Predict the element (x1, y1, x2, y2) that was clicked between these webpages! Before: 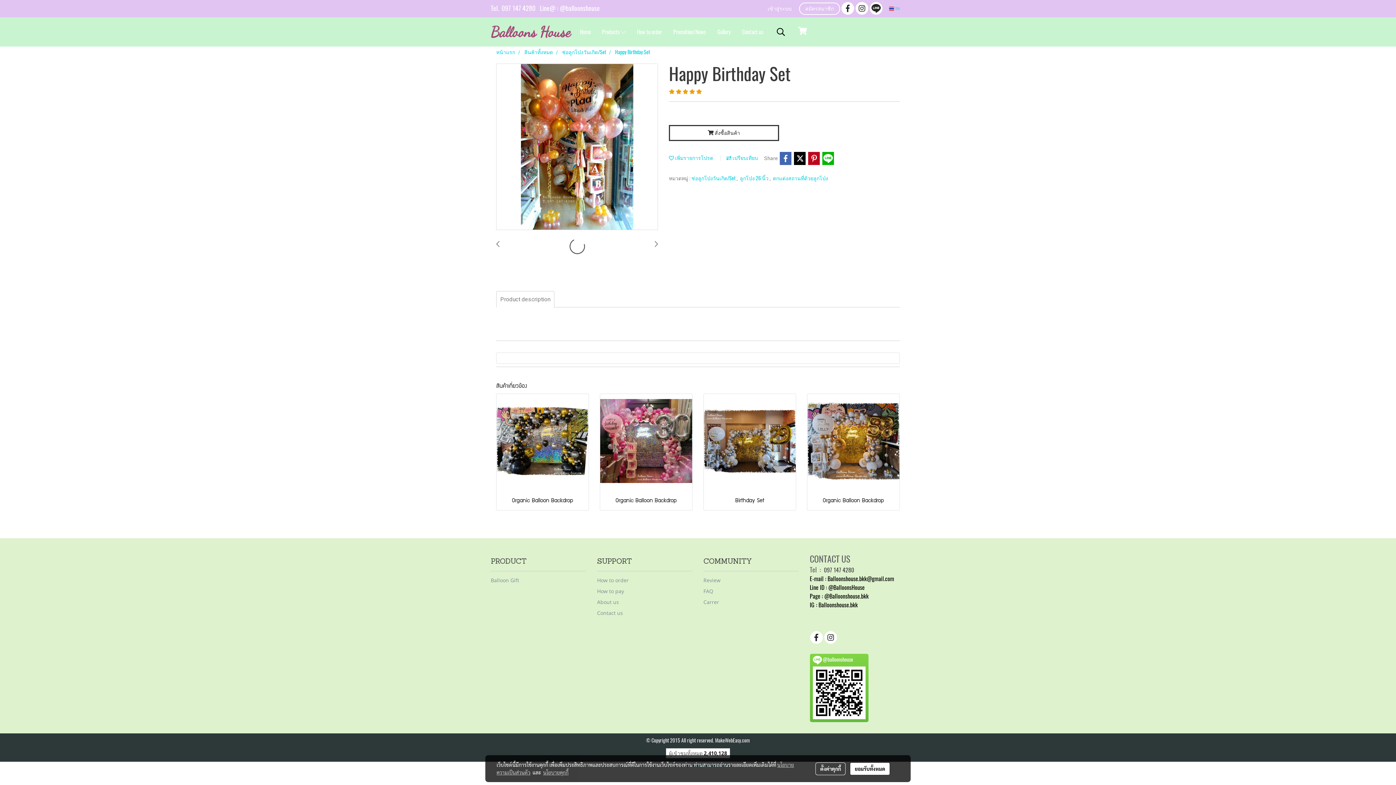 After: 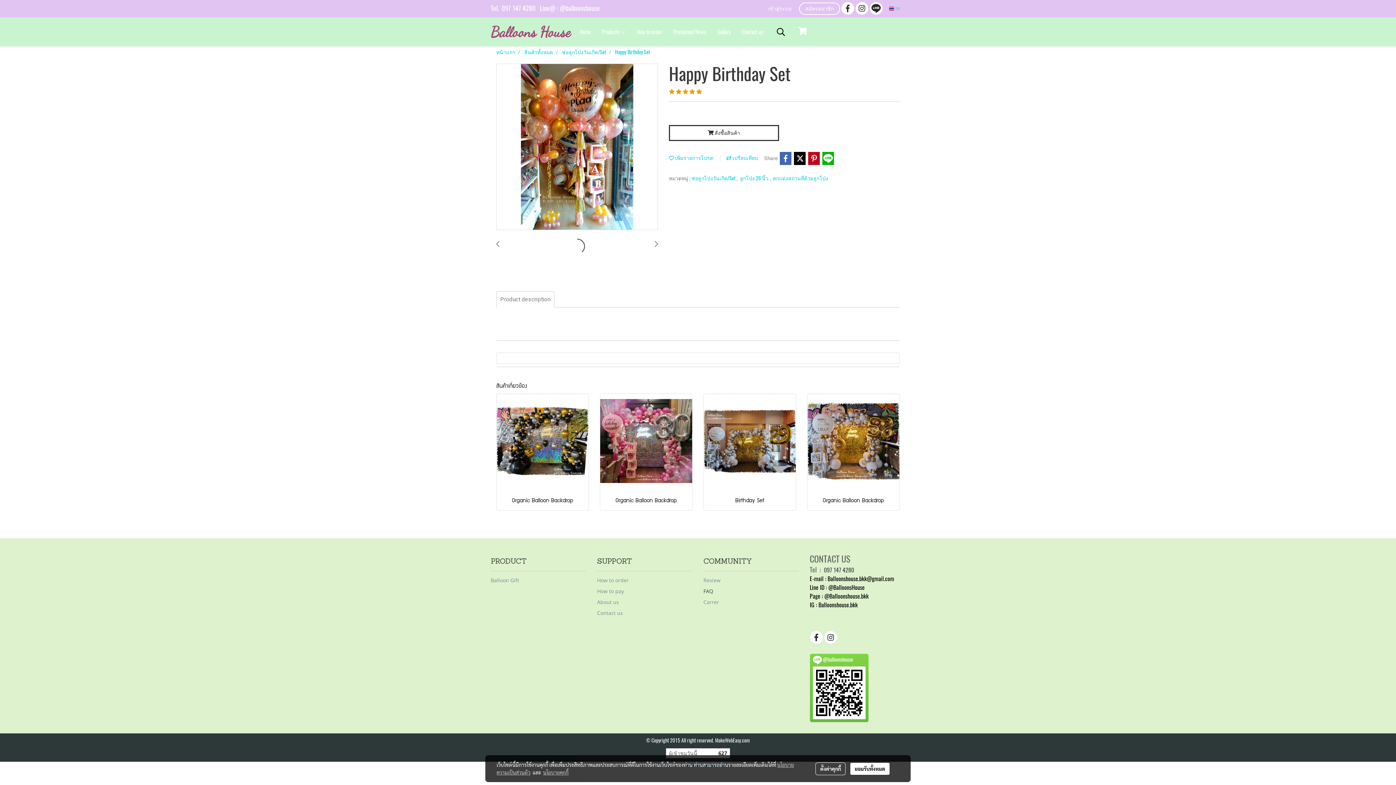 Action: label: FAQ bbox: (703, 588, 713, 594)